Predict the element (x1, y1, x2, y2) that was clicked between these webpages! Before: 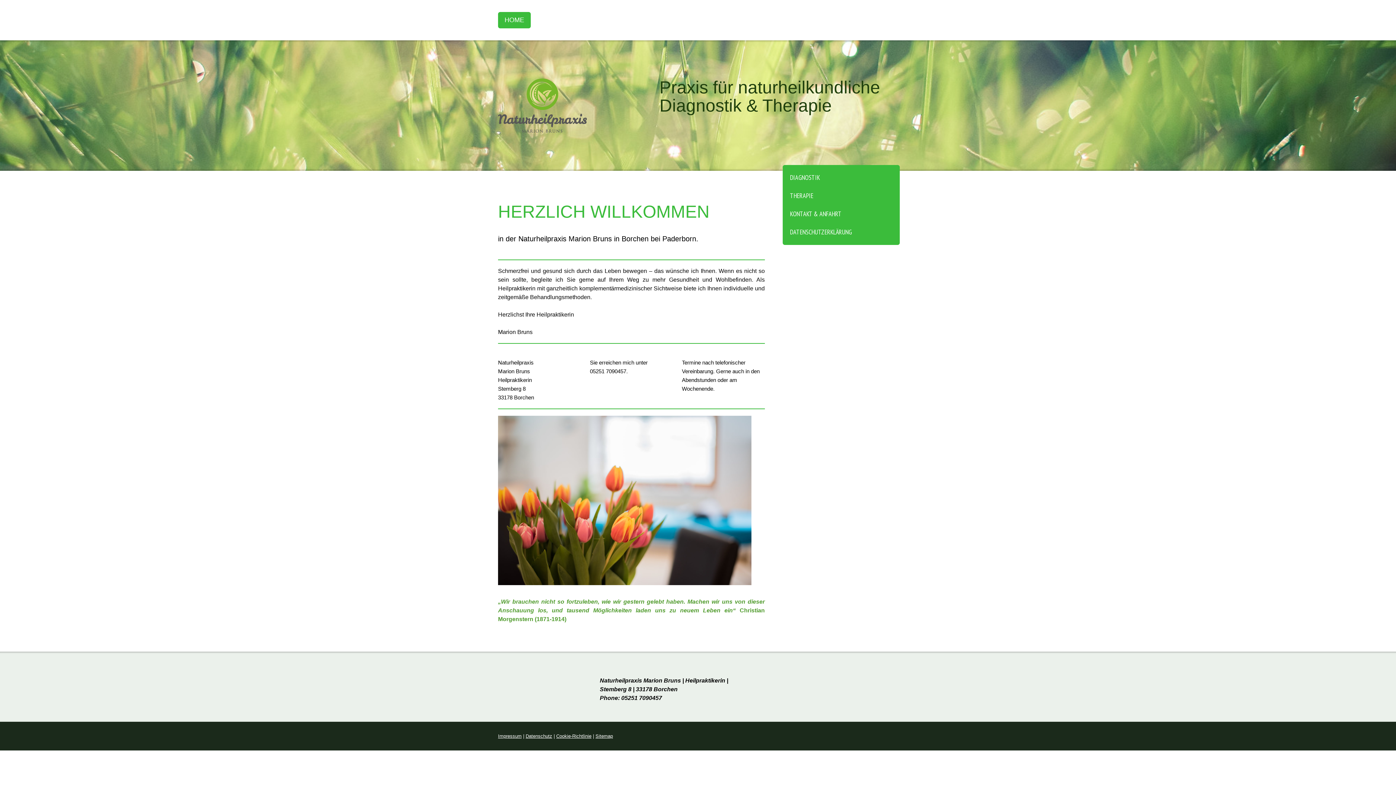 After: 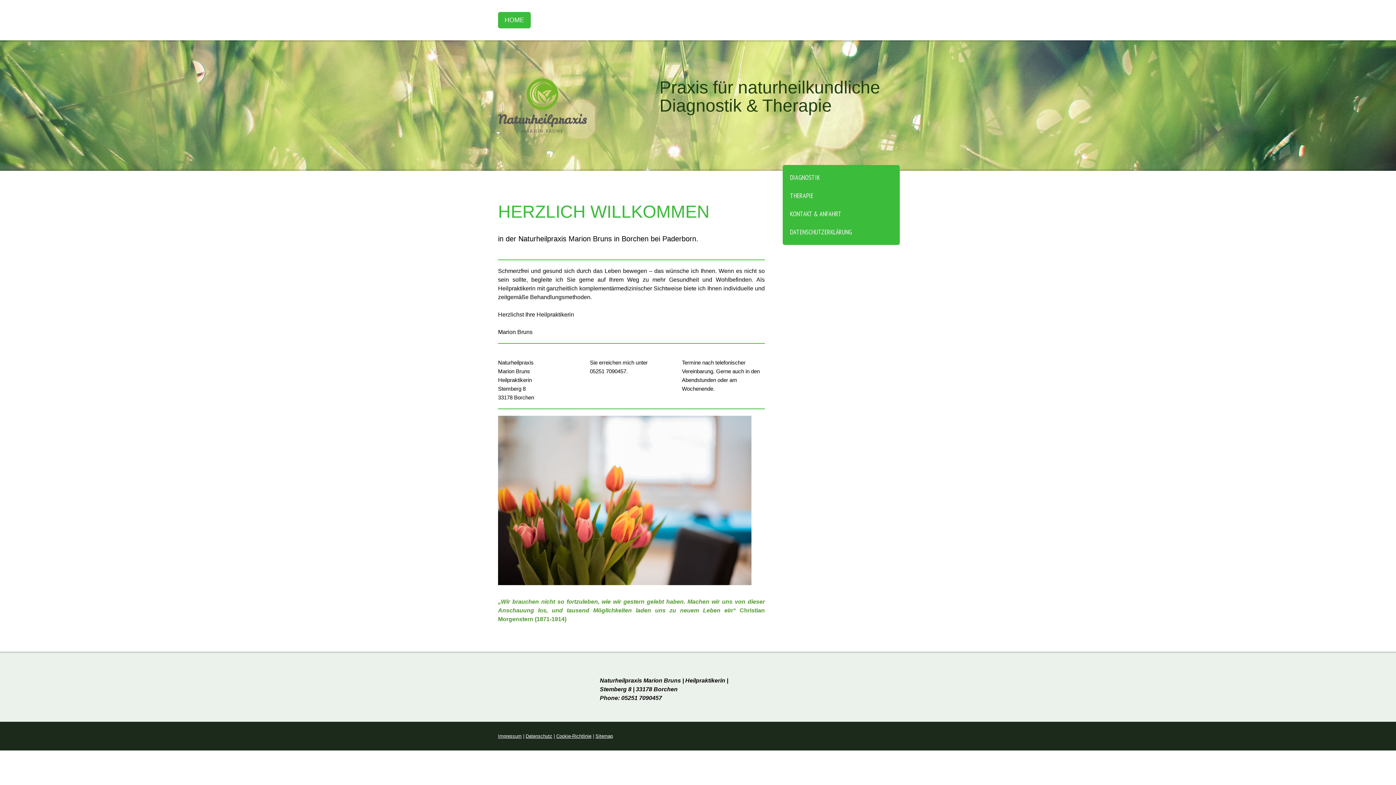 Action: bbox: (498, 79, 586, 86)